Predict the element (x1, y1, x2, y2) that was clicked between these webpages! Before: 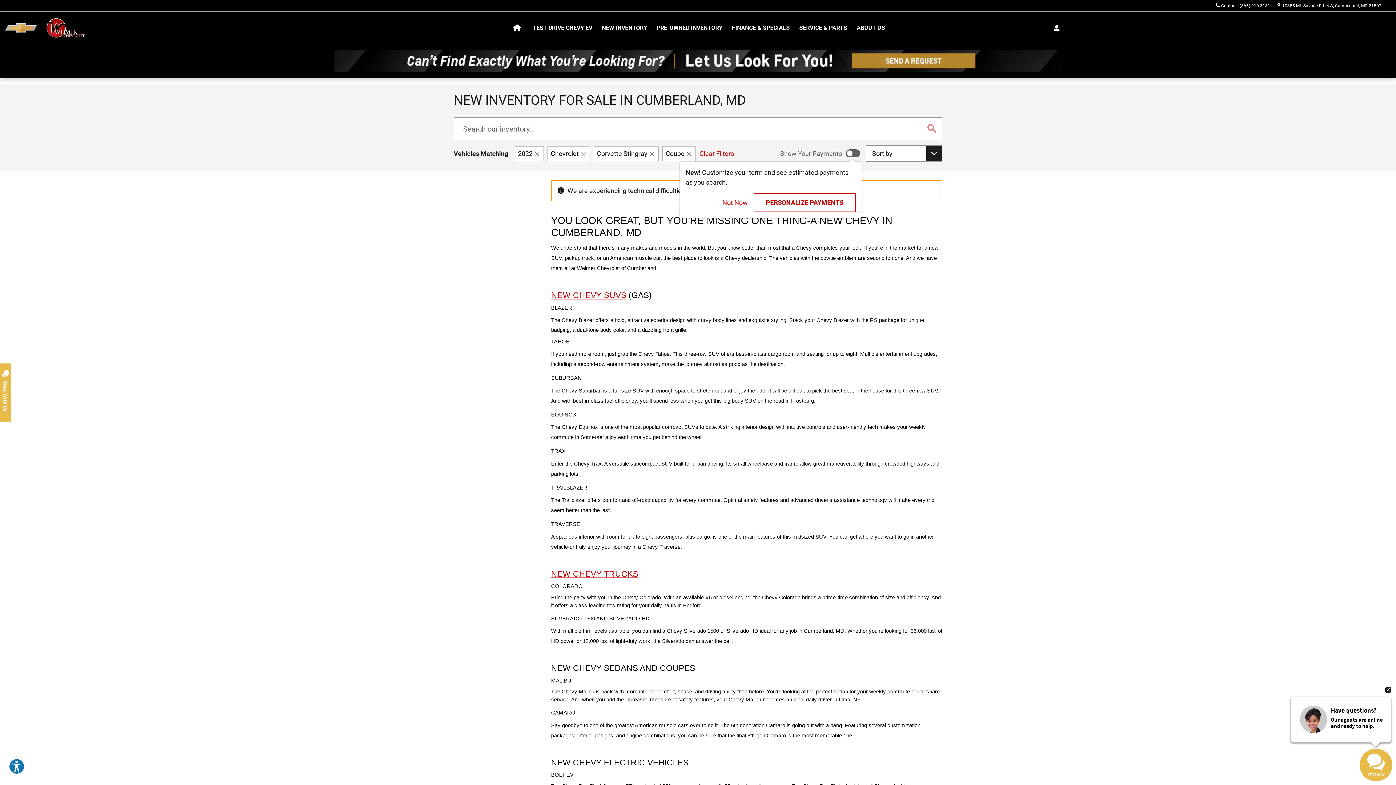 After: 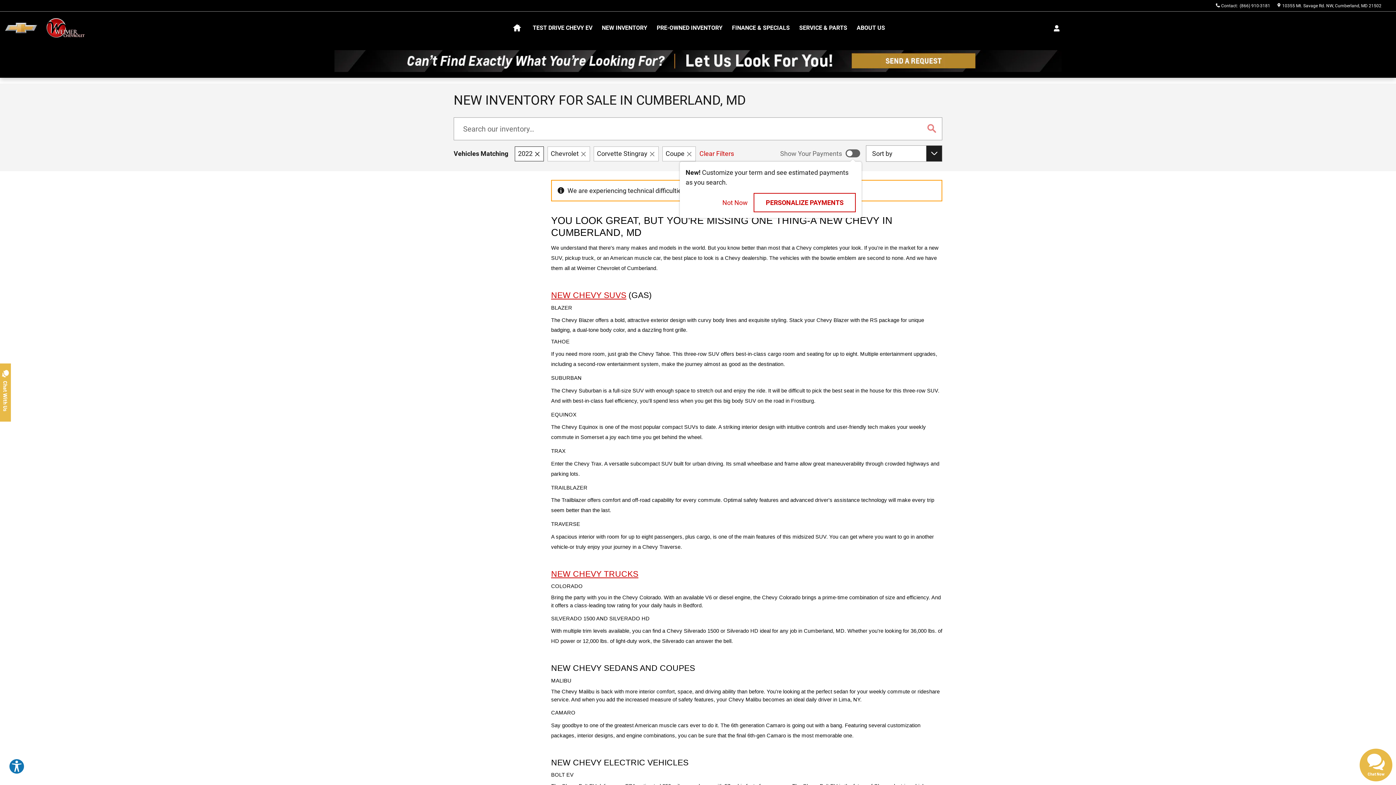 Action: label: Year: 2022. Click to remove.  bbox: (514, 146, 544, 161)